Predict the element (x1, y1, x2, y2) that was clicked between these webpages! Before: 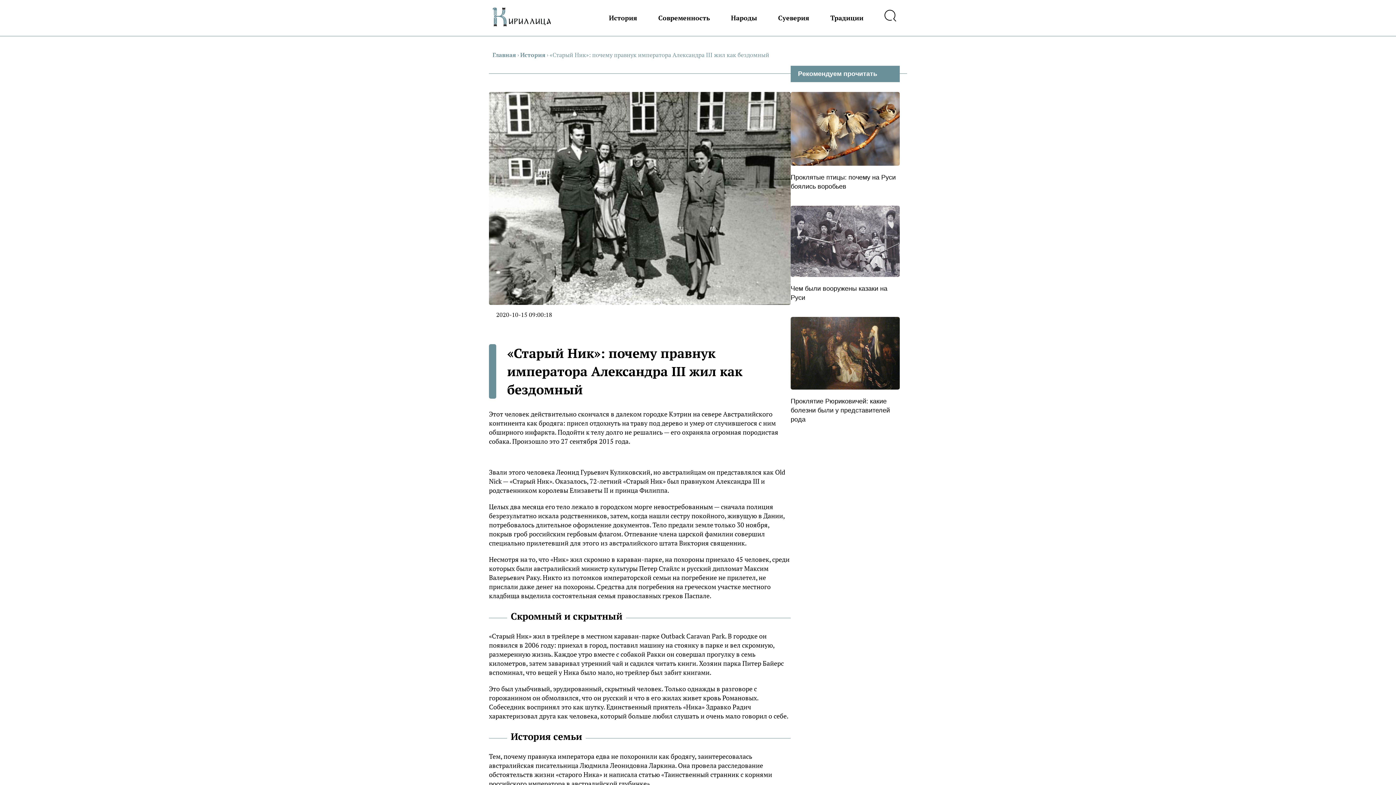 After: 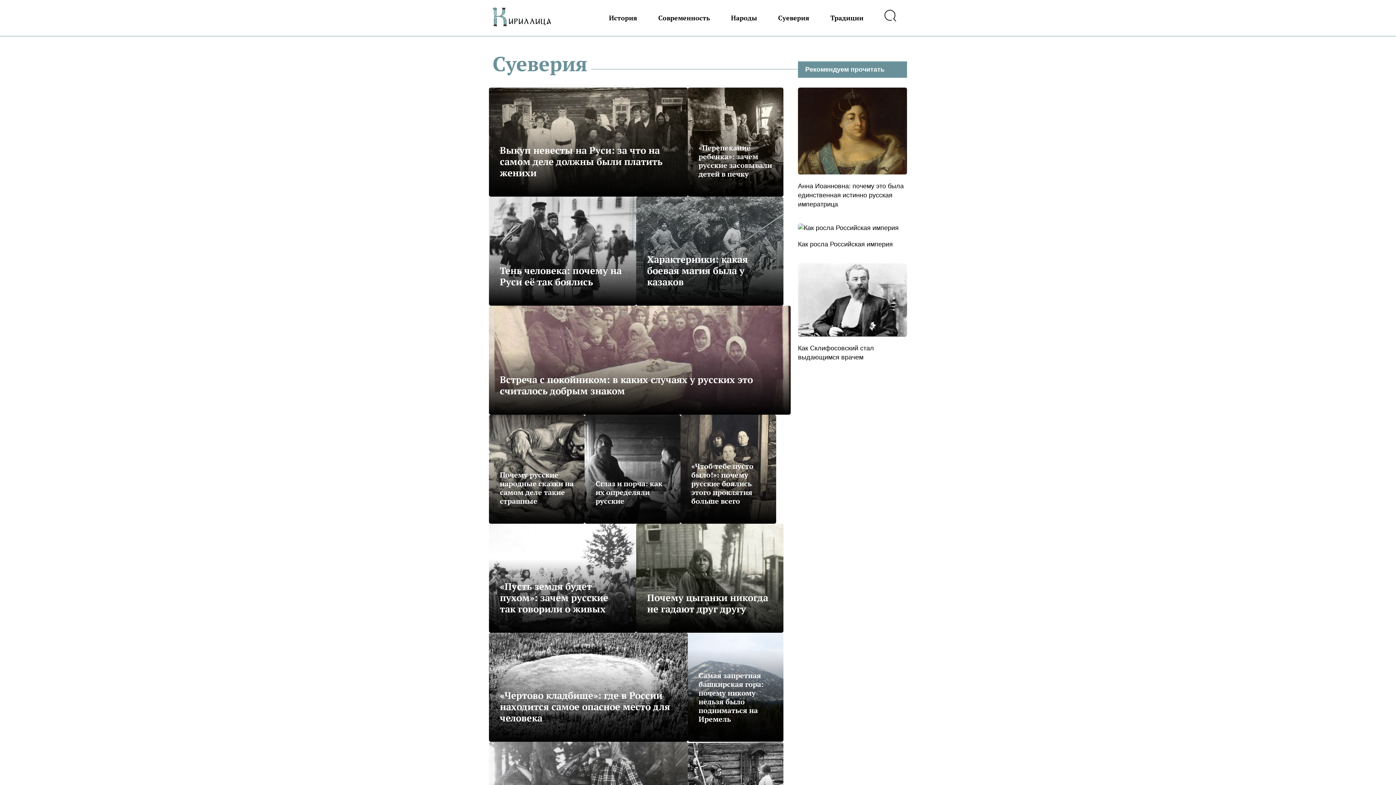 Action: bbox: (778, 9, 809, 26) label: Суеверия